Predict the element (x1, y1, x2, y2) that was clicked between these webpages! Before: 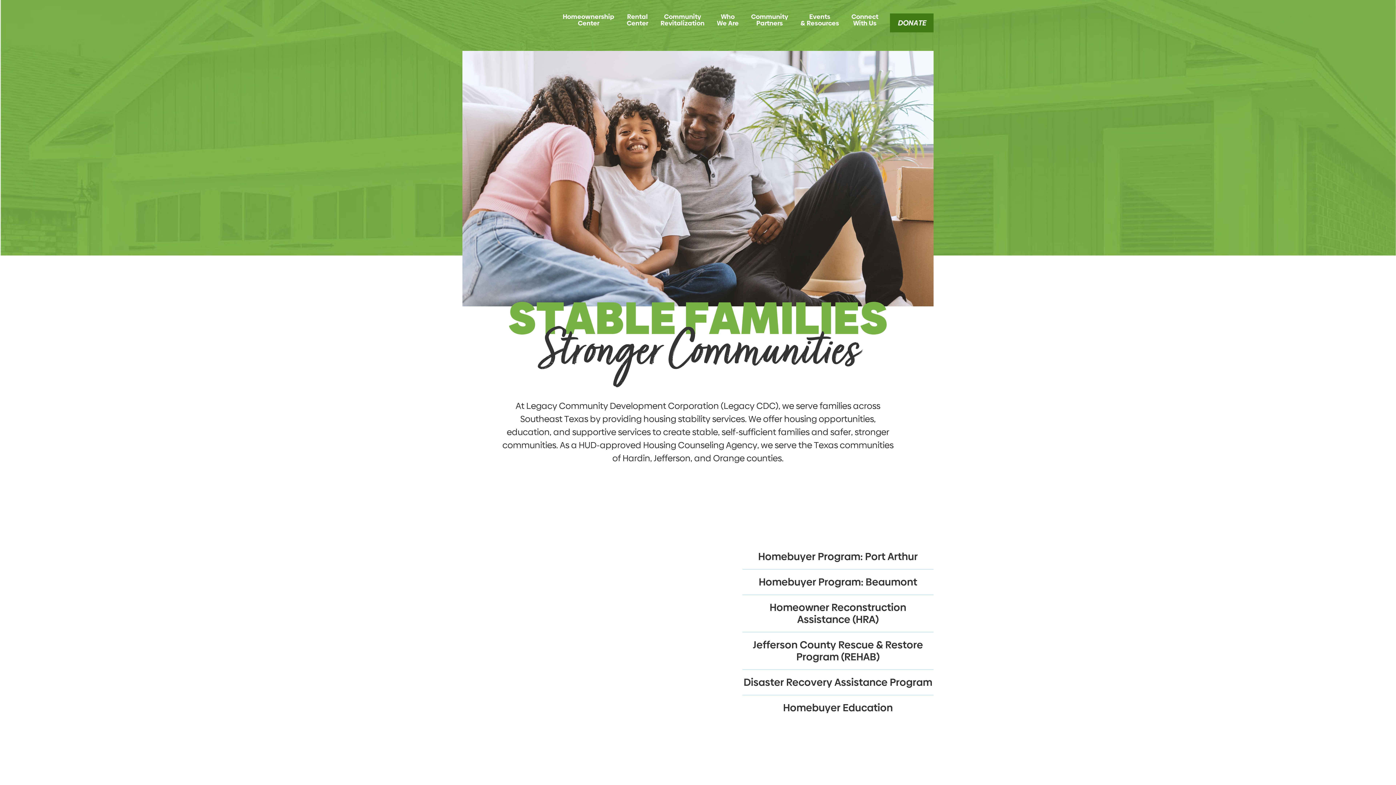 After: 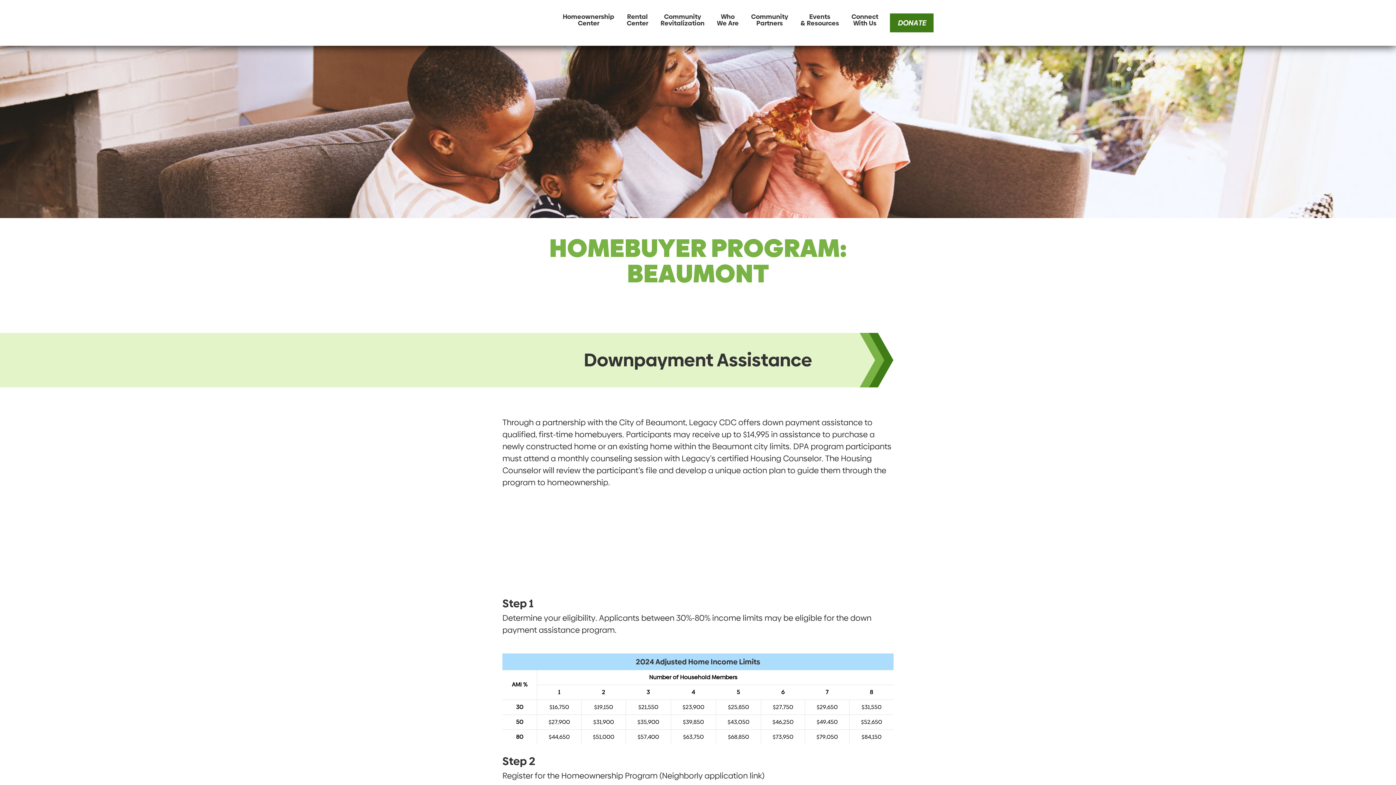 Action: bbox: (758, 575, 917, 589) label: Homebuyer Program: Beaumont